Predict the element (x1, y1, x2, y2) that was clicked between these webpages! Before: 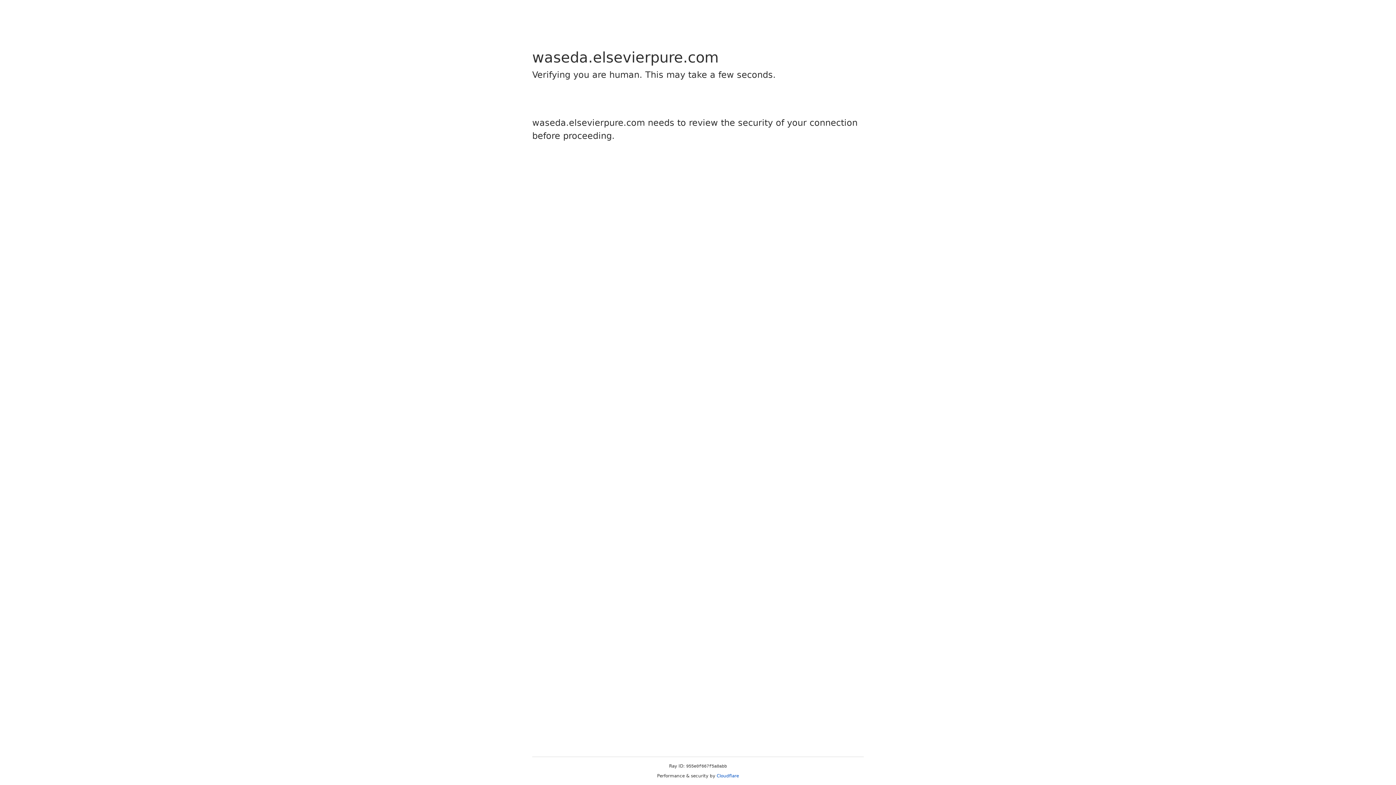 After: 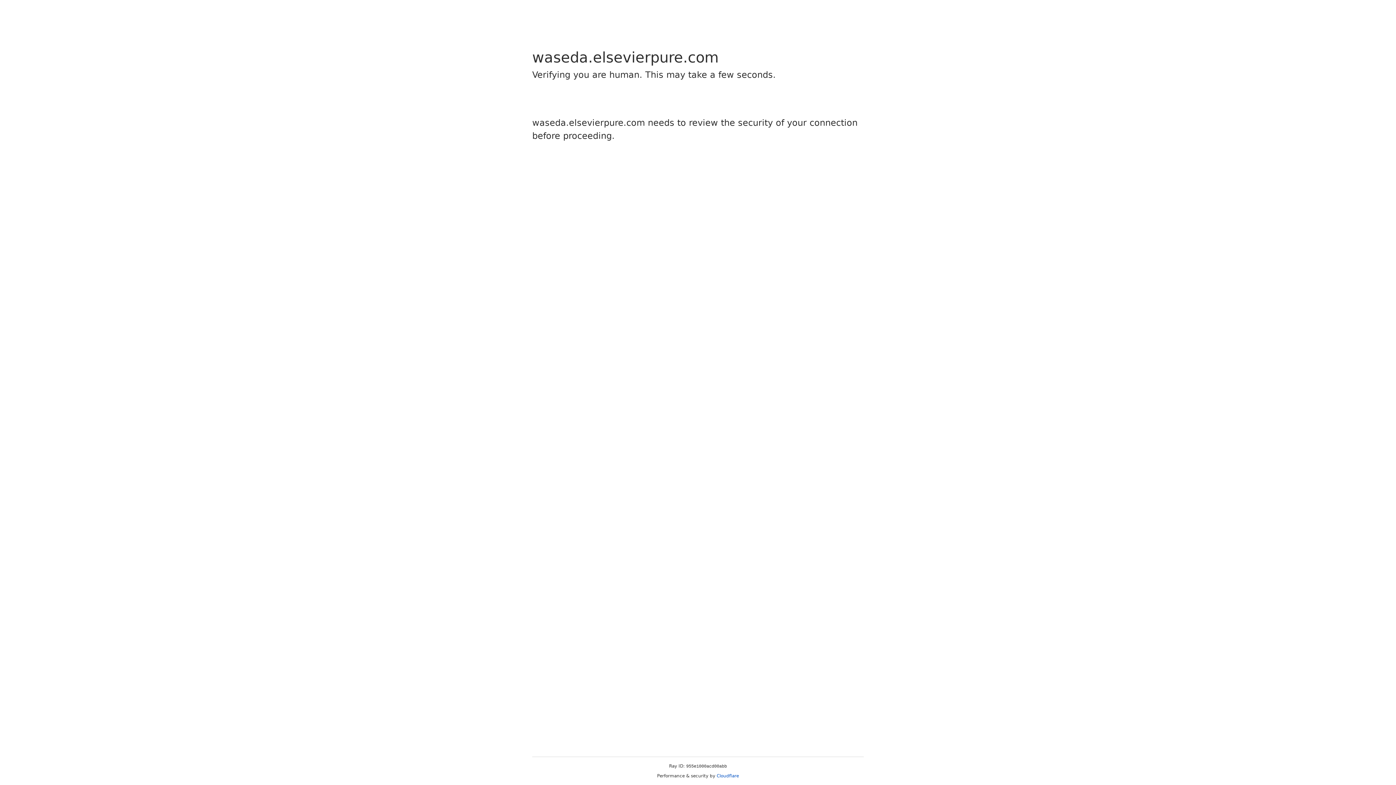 Action: label: Cloudflare bbox: (716, 773, 739, 778)